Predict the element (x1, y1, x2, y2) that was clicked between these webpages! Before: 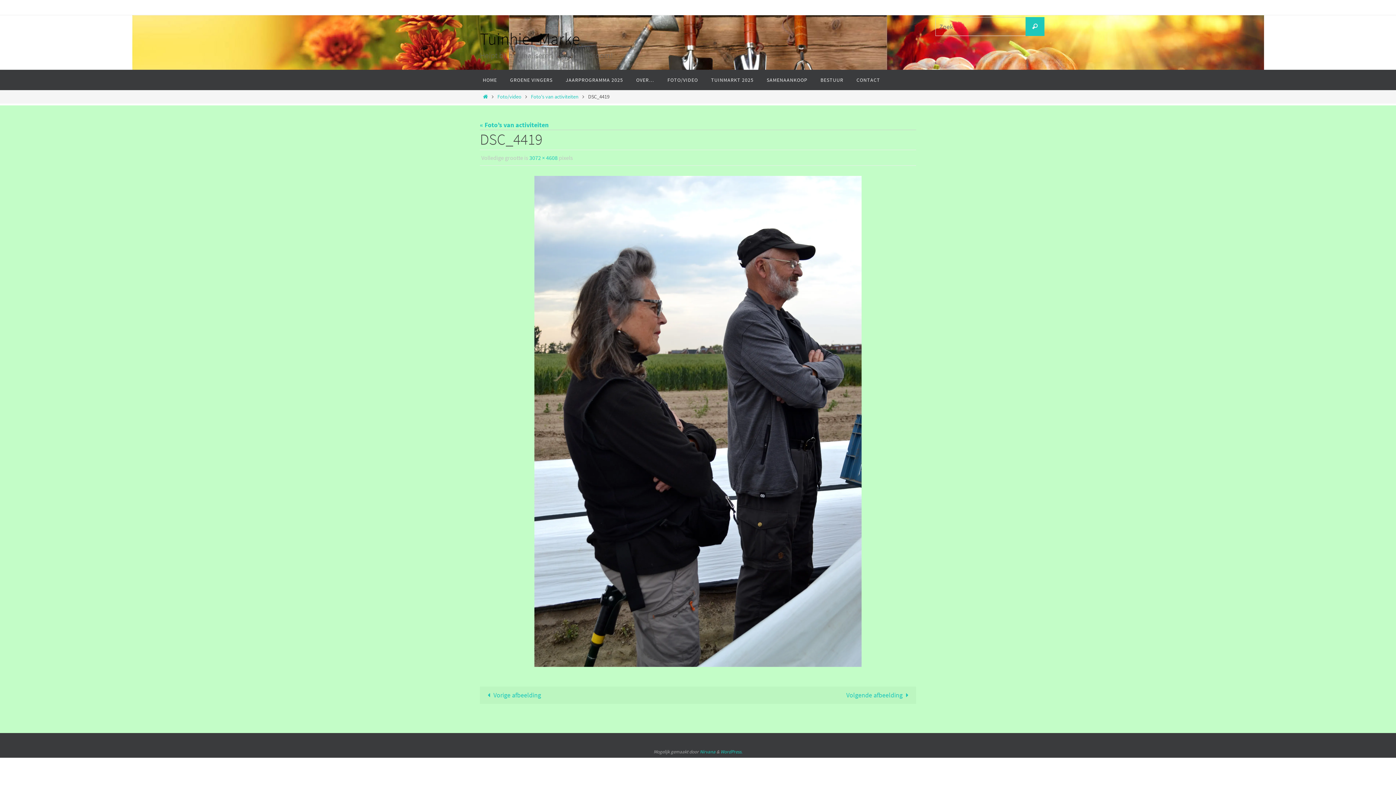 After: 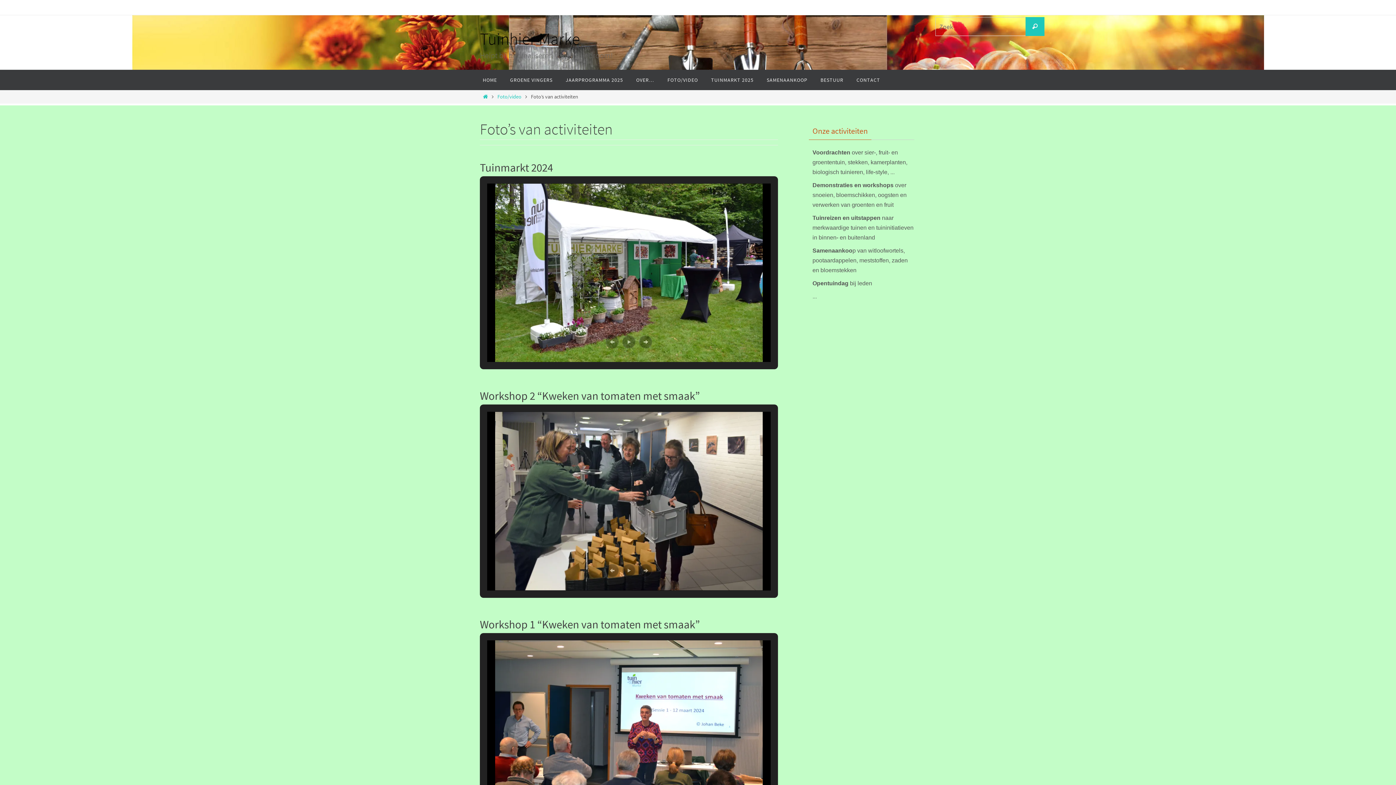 Action: label: « Foto’s van activiteiten bbox: (480, 120, 548, 129)